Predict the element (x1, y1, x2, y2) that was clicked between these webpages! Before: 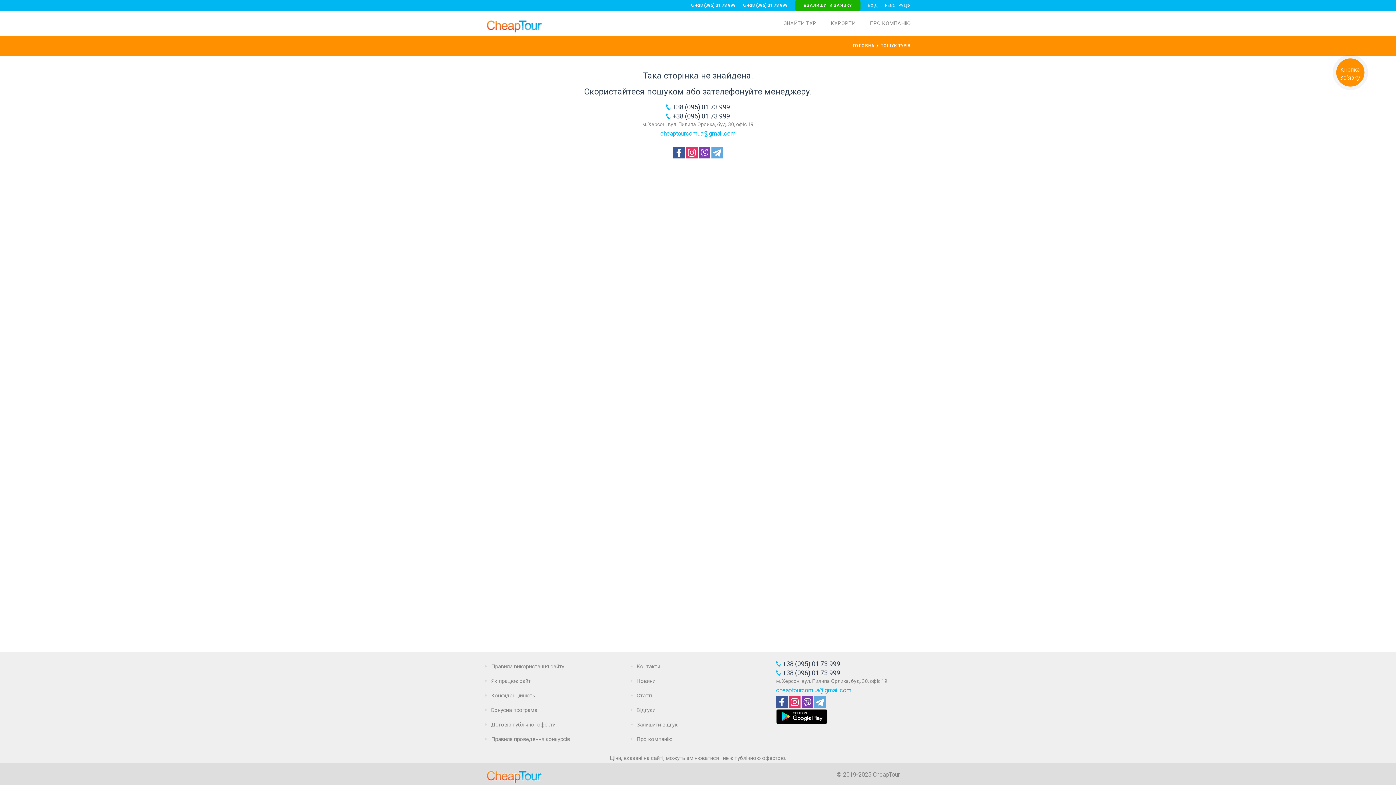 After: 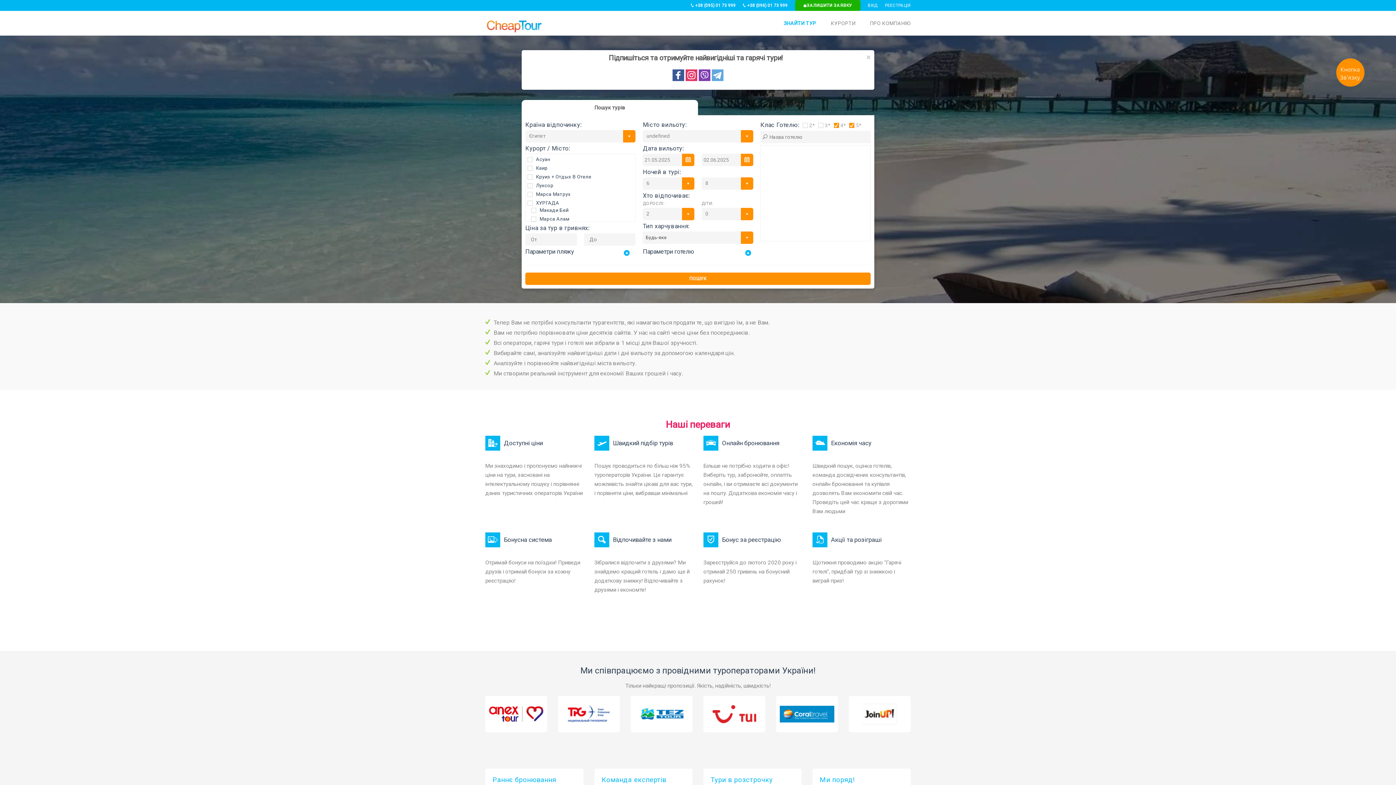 Action: label: ГОЛОВНА bbox: (852, 43, 876, 48)